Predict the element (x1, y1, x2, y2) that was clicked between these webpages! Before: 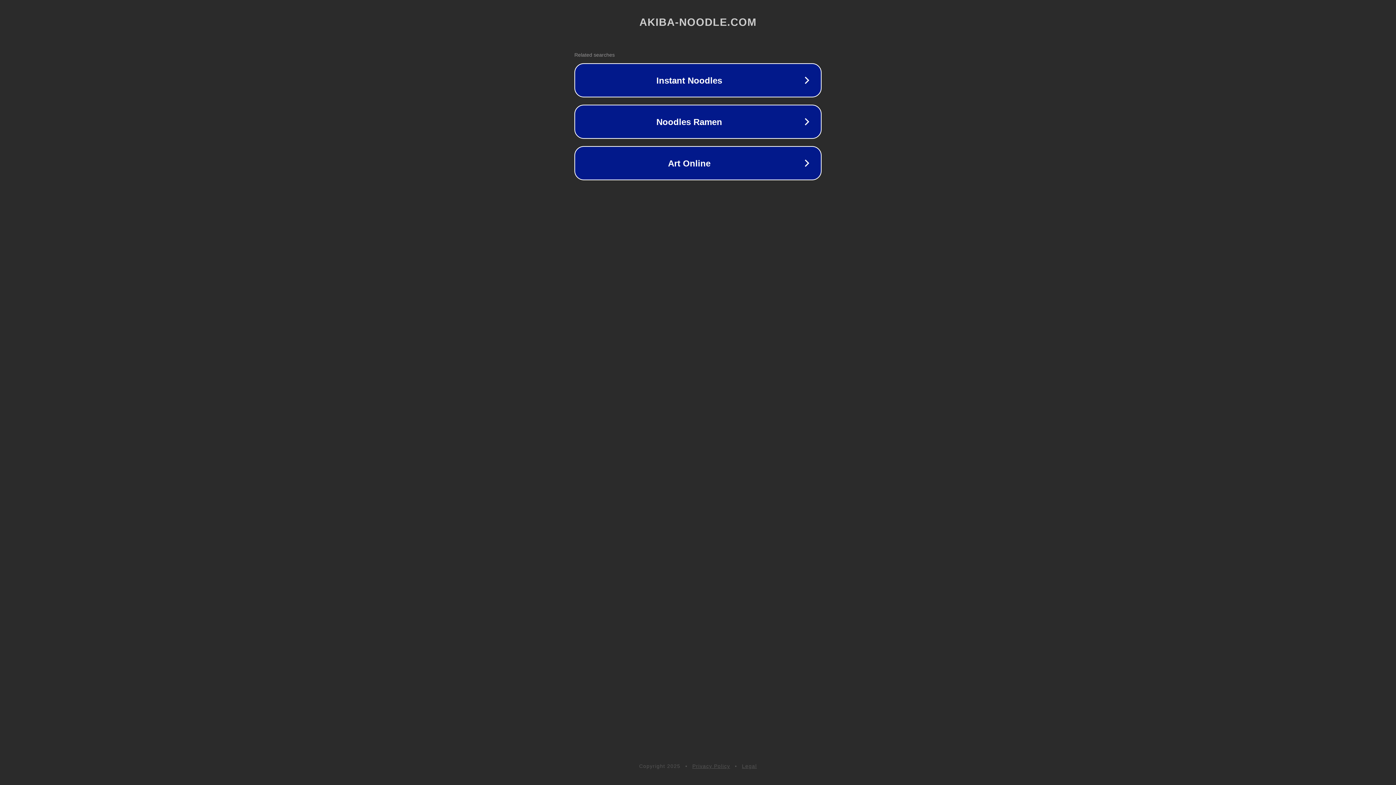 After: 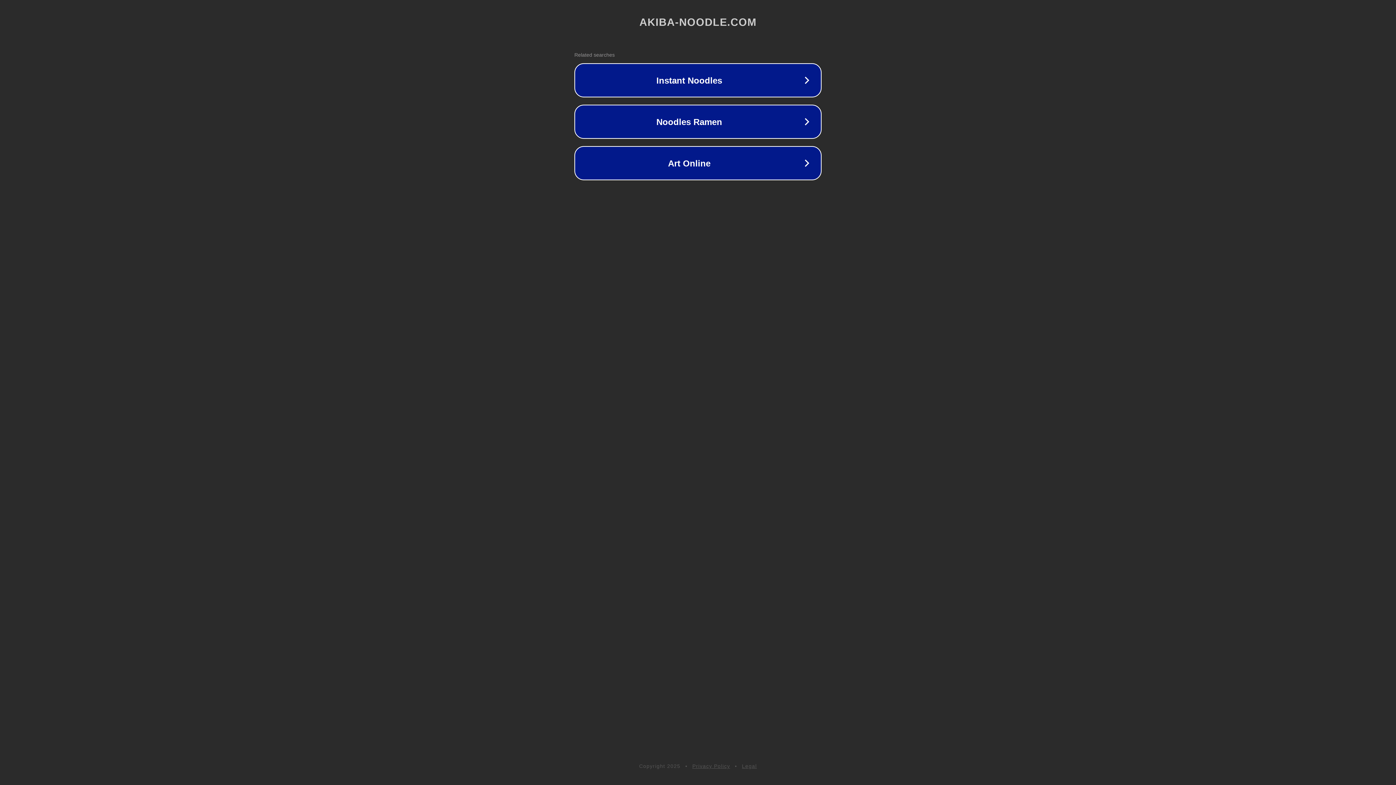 Action: label: Legal bbox: (742, 763, 757, 769)